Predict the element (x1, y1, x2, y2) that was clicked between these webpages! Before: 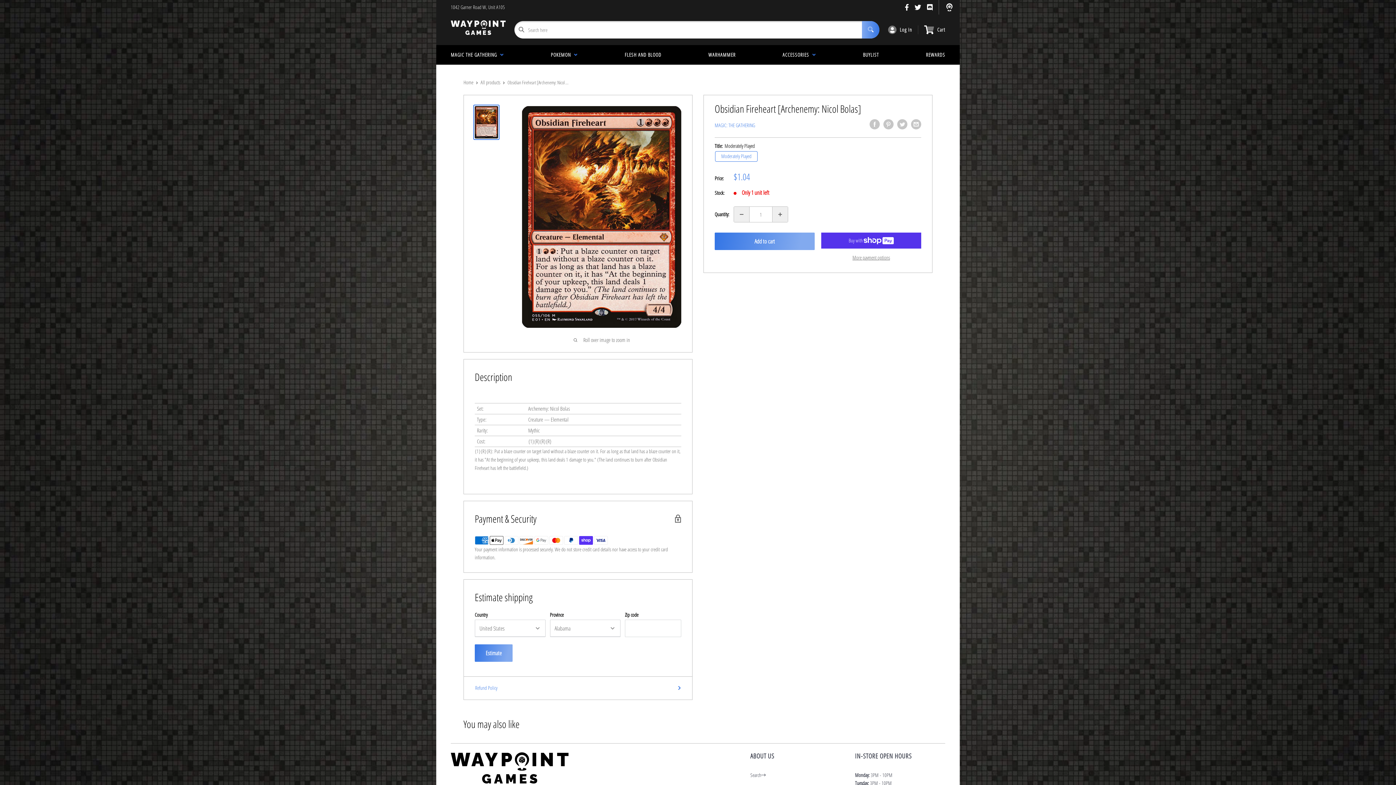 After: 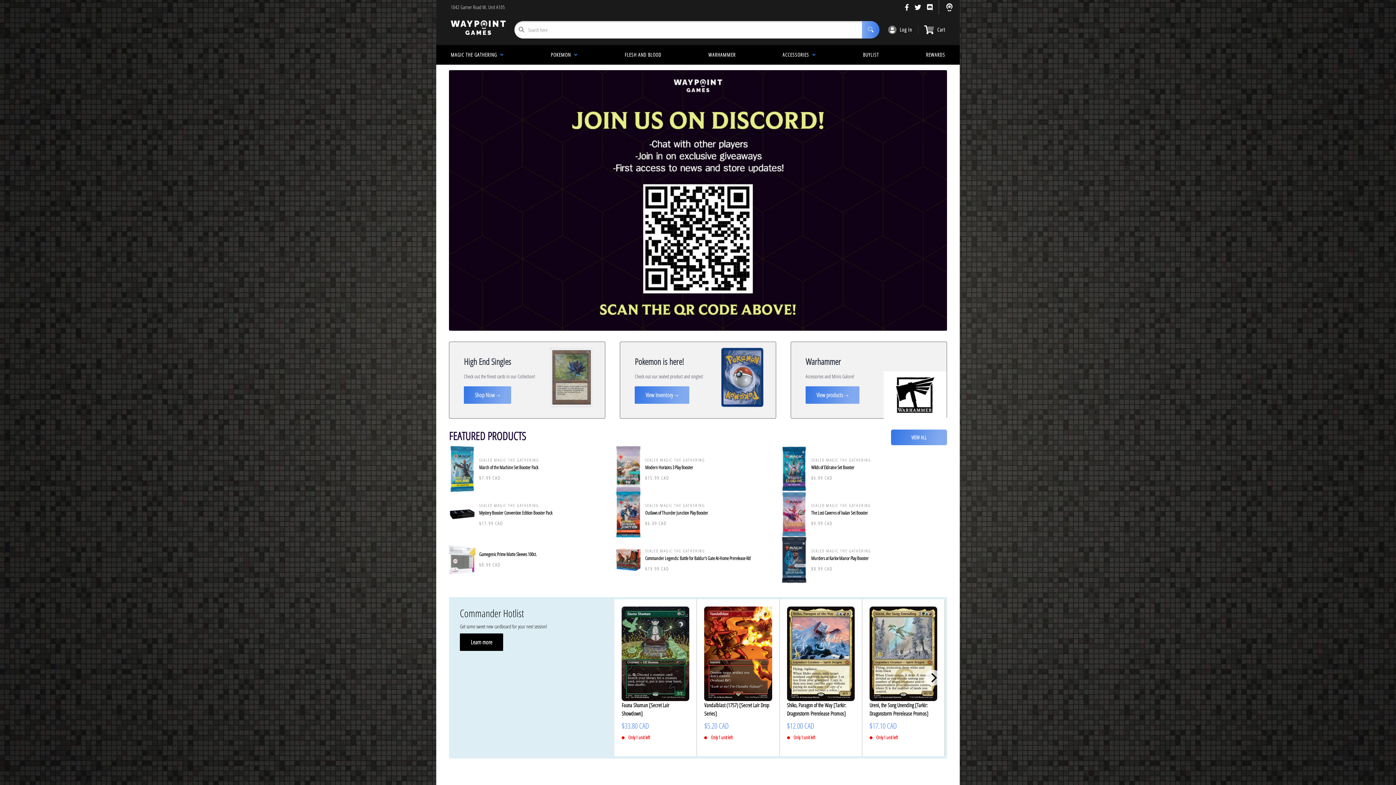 Action: bbox: (450, 20, 505, 39)